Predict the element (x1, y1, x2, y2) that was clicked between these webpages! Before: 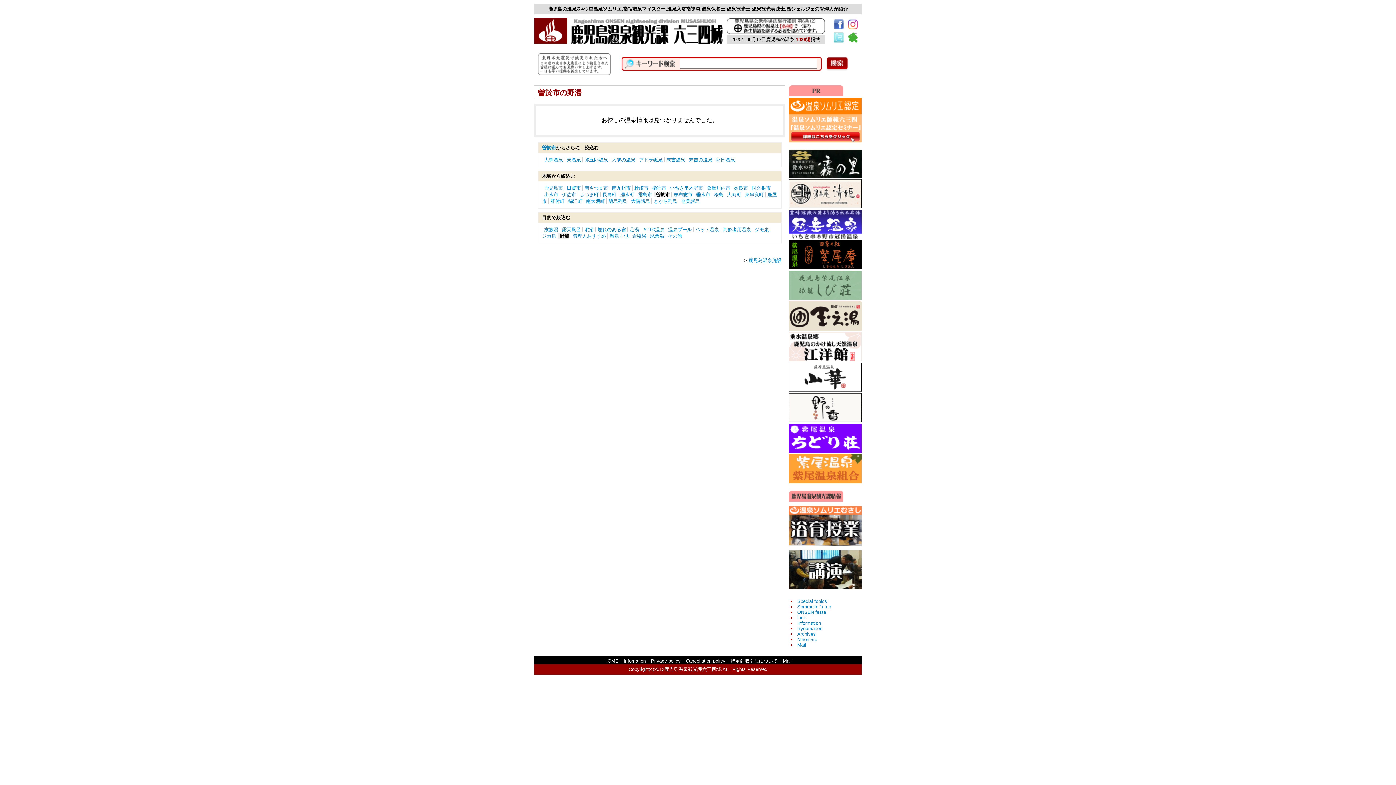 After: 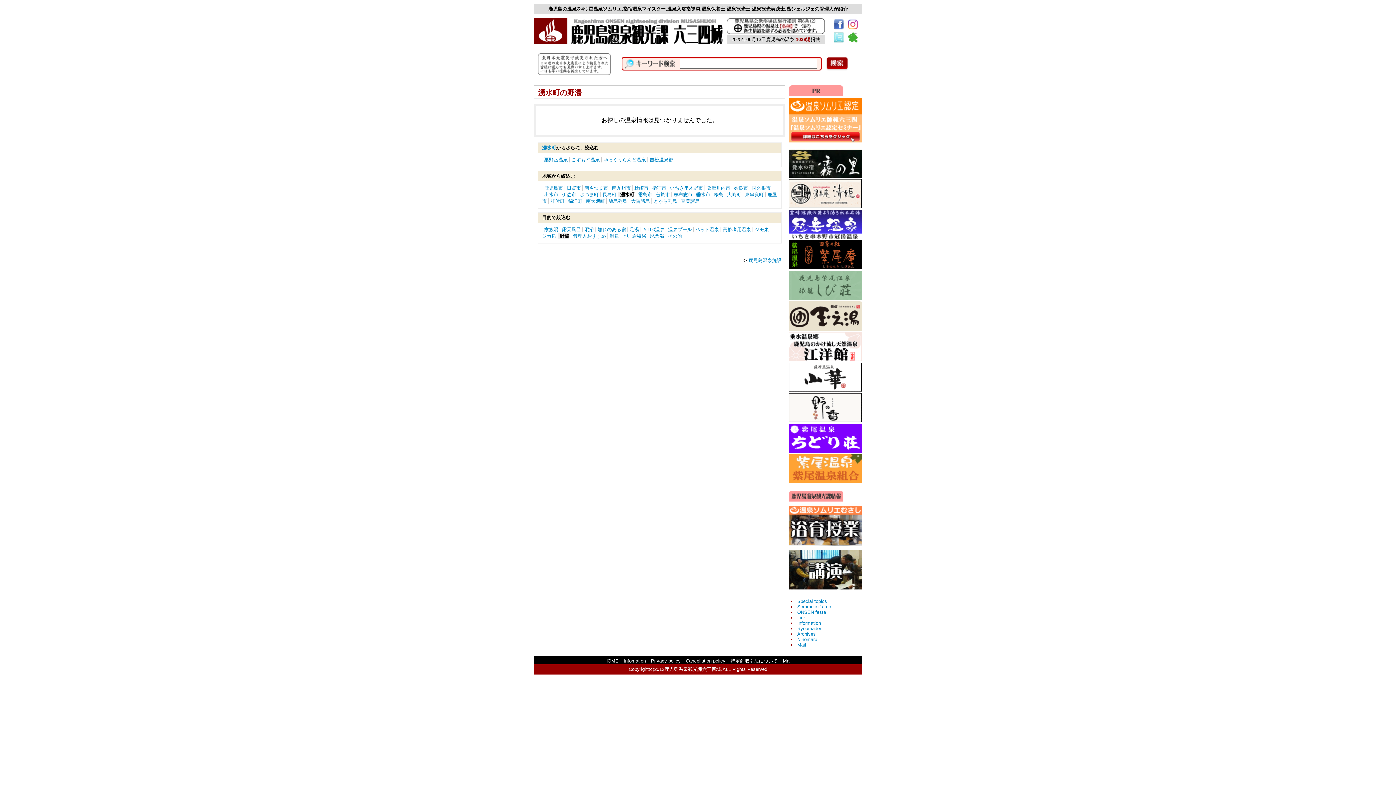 Action: bbox: (618, 191, 634, 197) label: 湧水町